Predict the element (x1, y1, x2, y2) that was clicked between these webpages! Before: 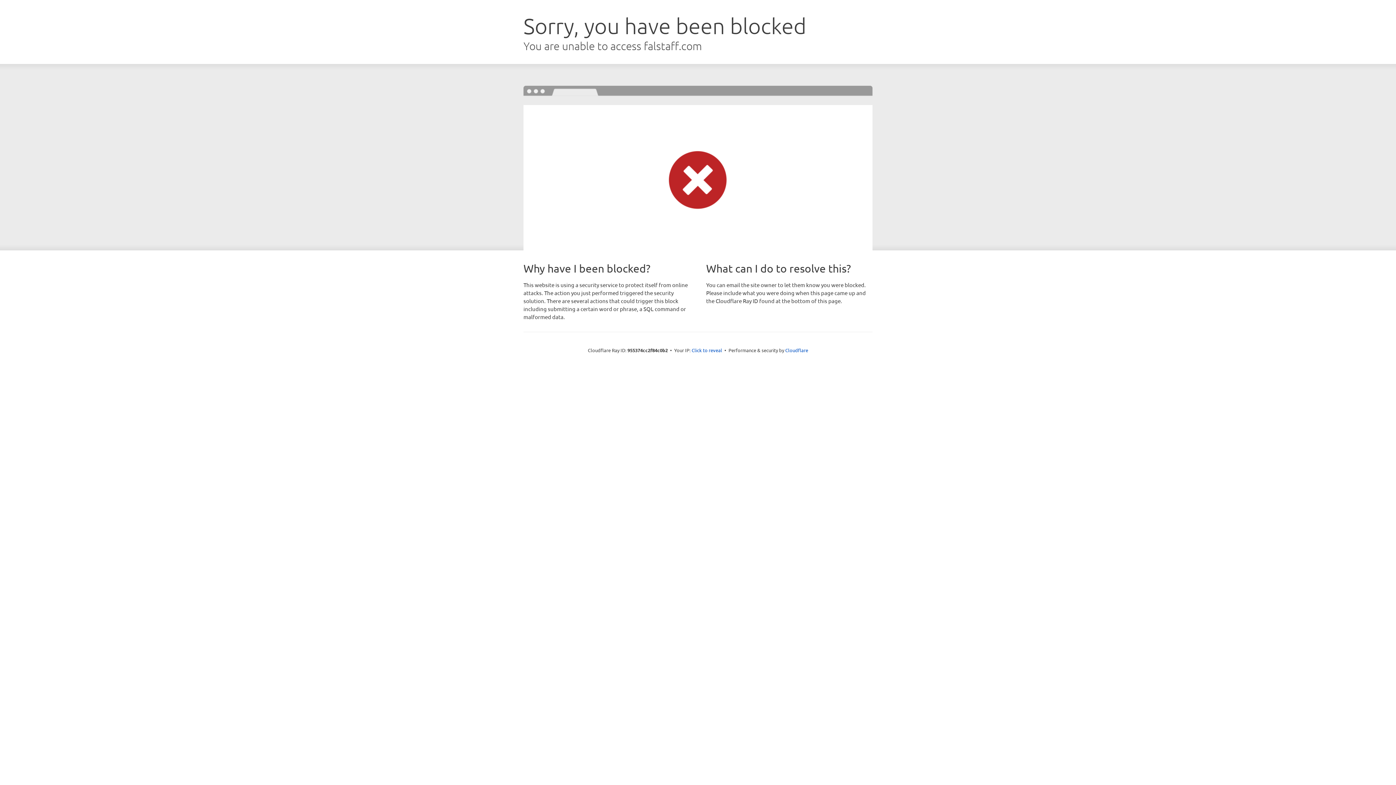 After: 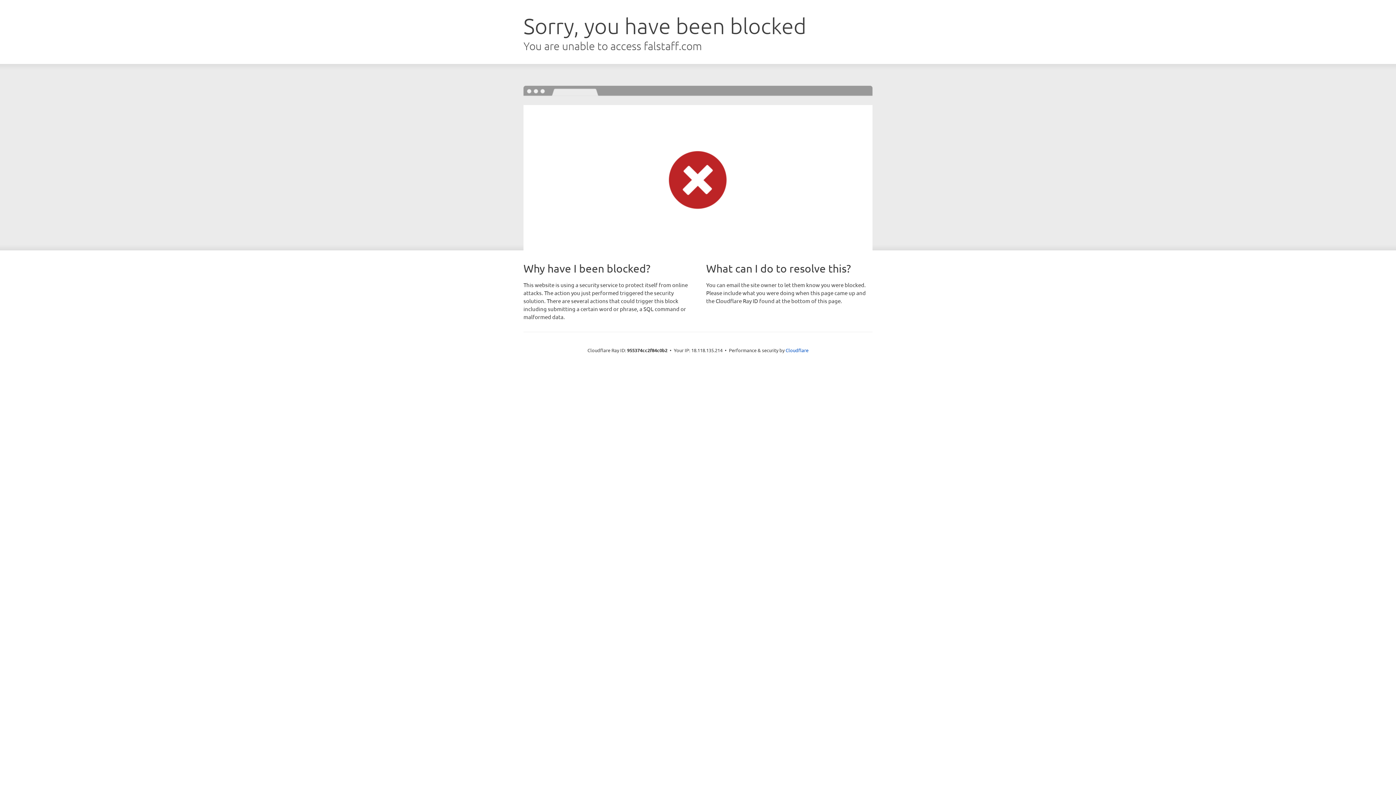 Action: label: Click to reveal bbox: (691, 346, 722, 353)